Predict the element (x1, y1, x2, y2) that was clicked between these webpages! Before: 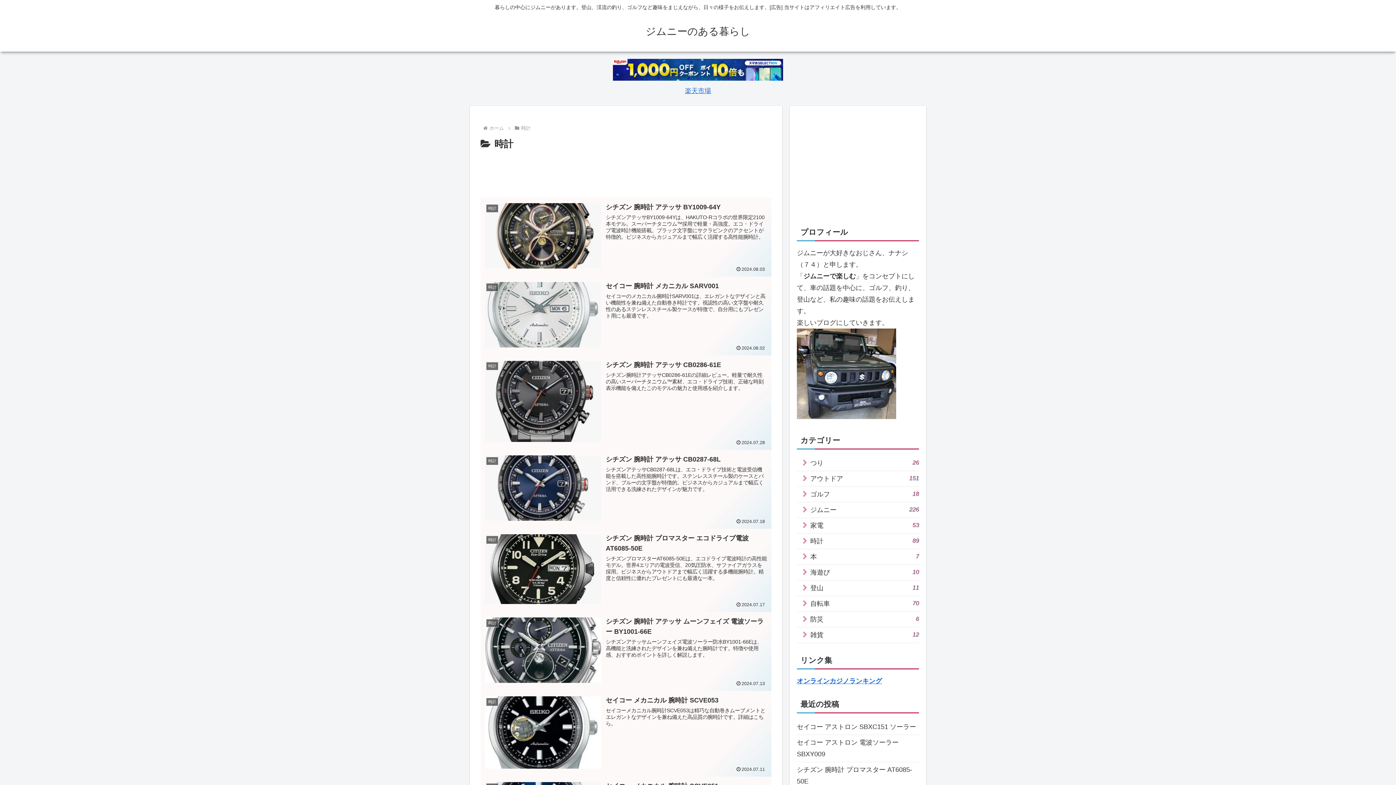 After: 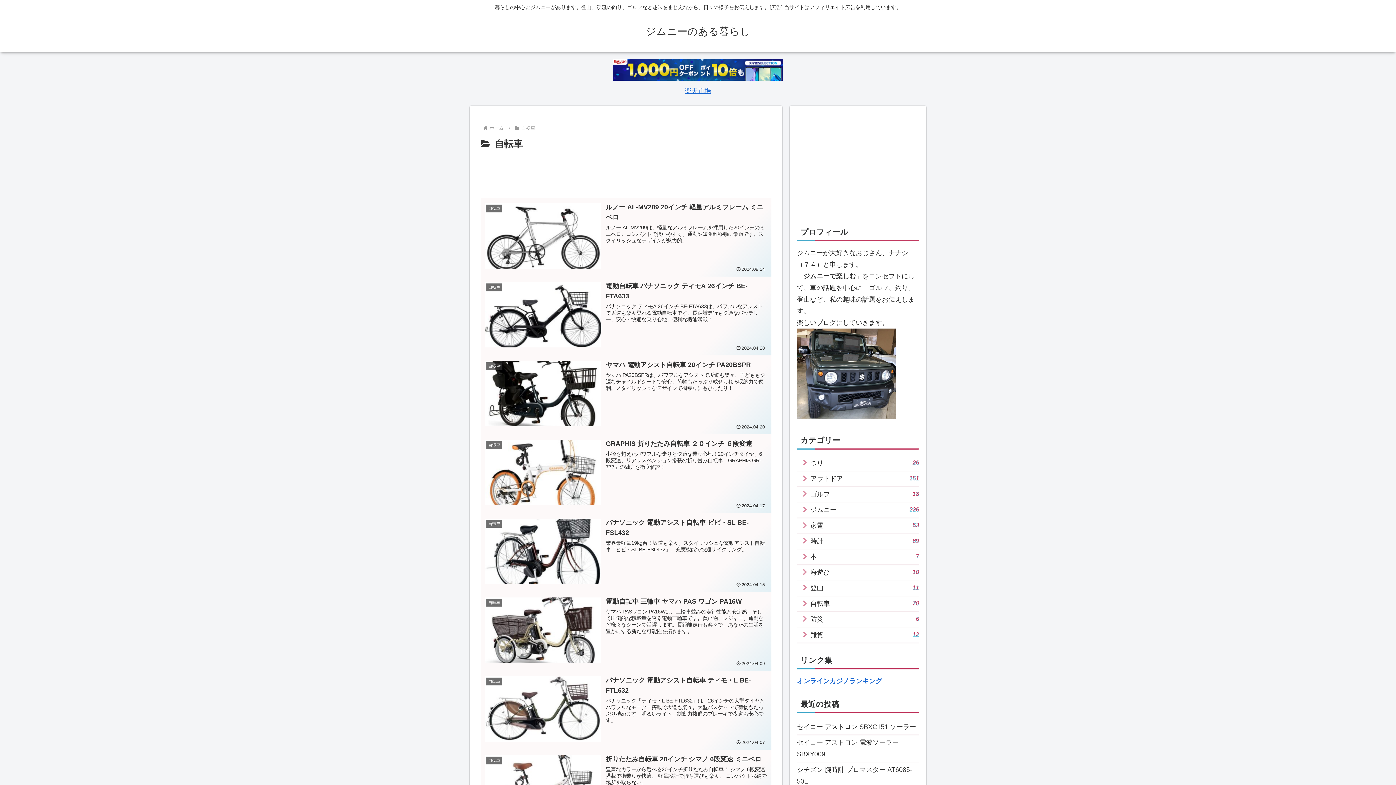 Action: bbox: (797, 596, 919, 611) label: 自転車
70